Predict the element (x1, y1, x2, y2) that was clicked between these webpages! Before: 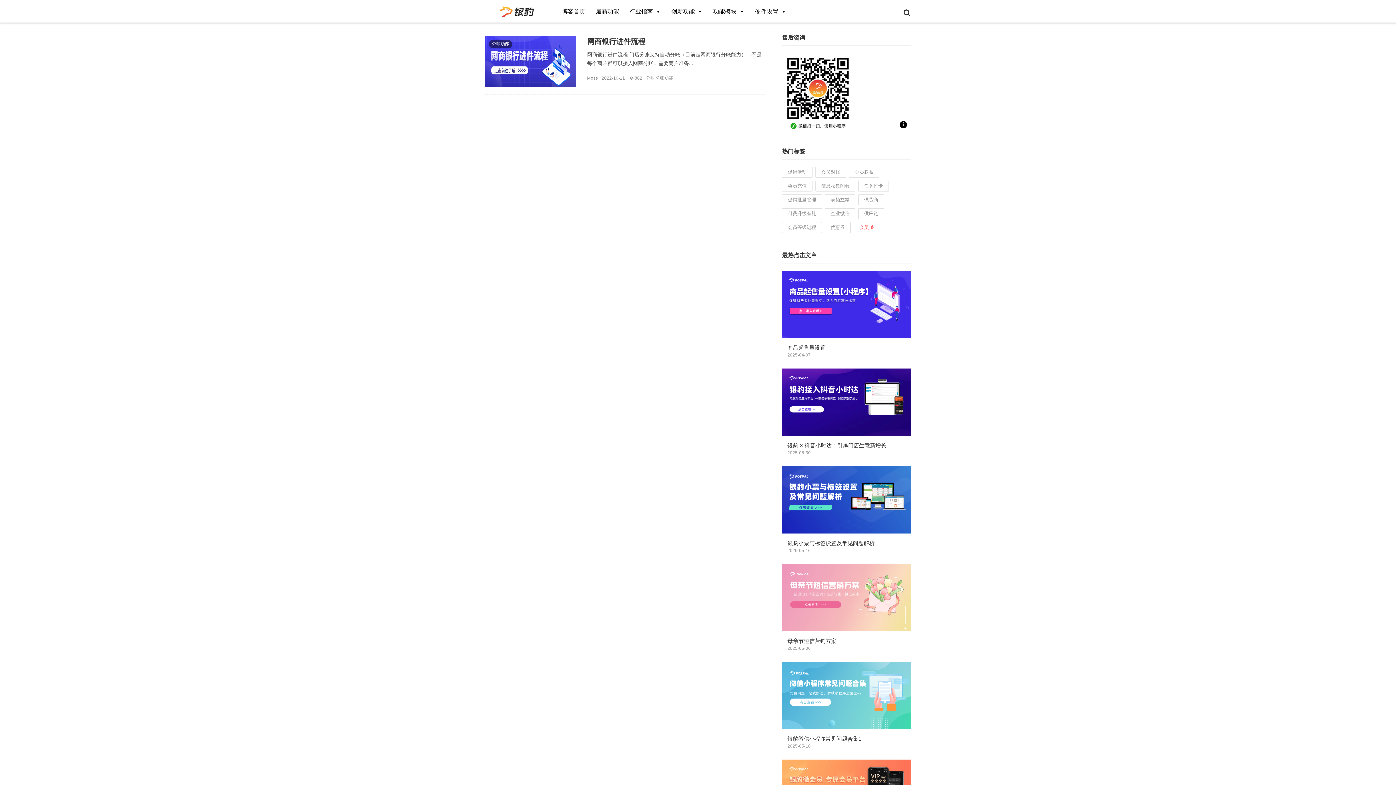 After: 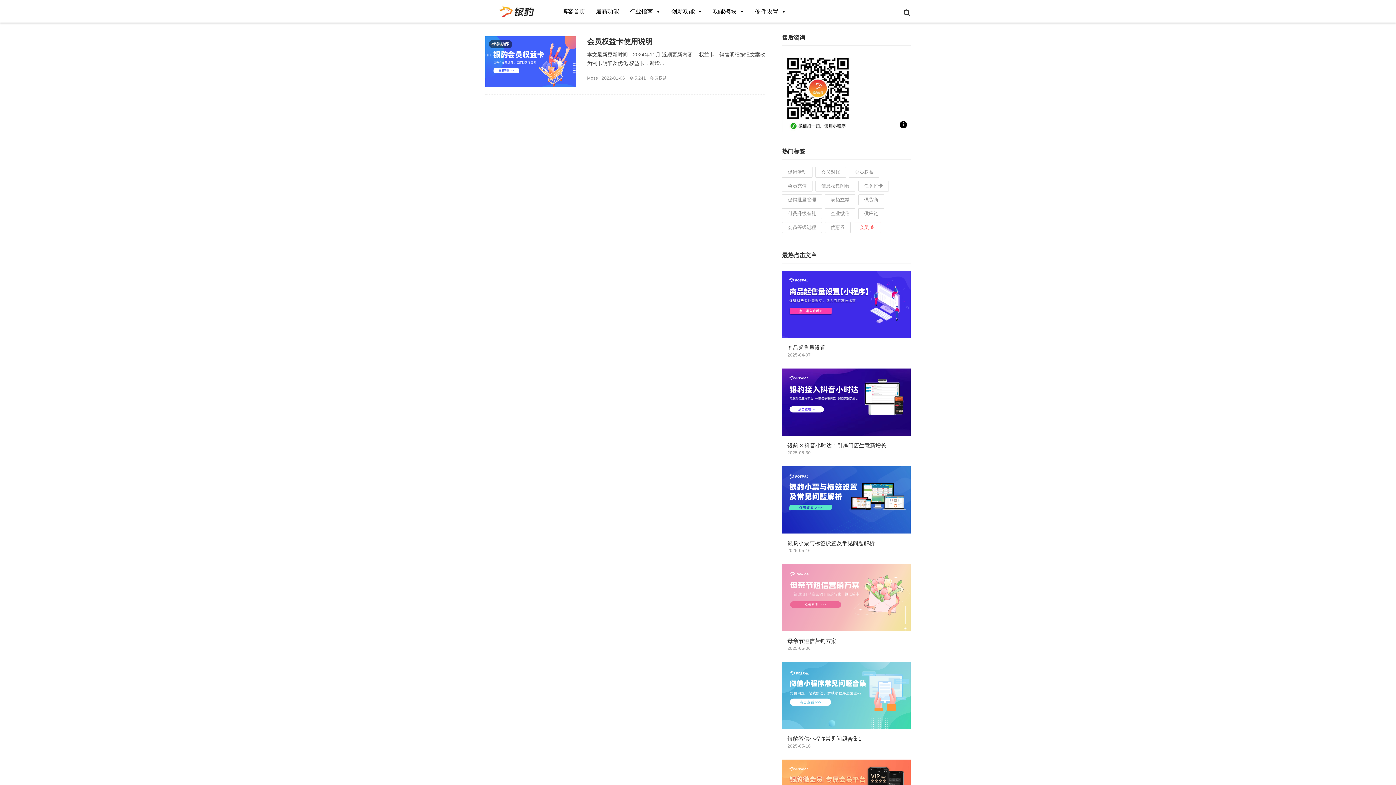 Action: bbox: (849, 166, 879, 177) label: 会员权益